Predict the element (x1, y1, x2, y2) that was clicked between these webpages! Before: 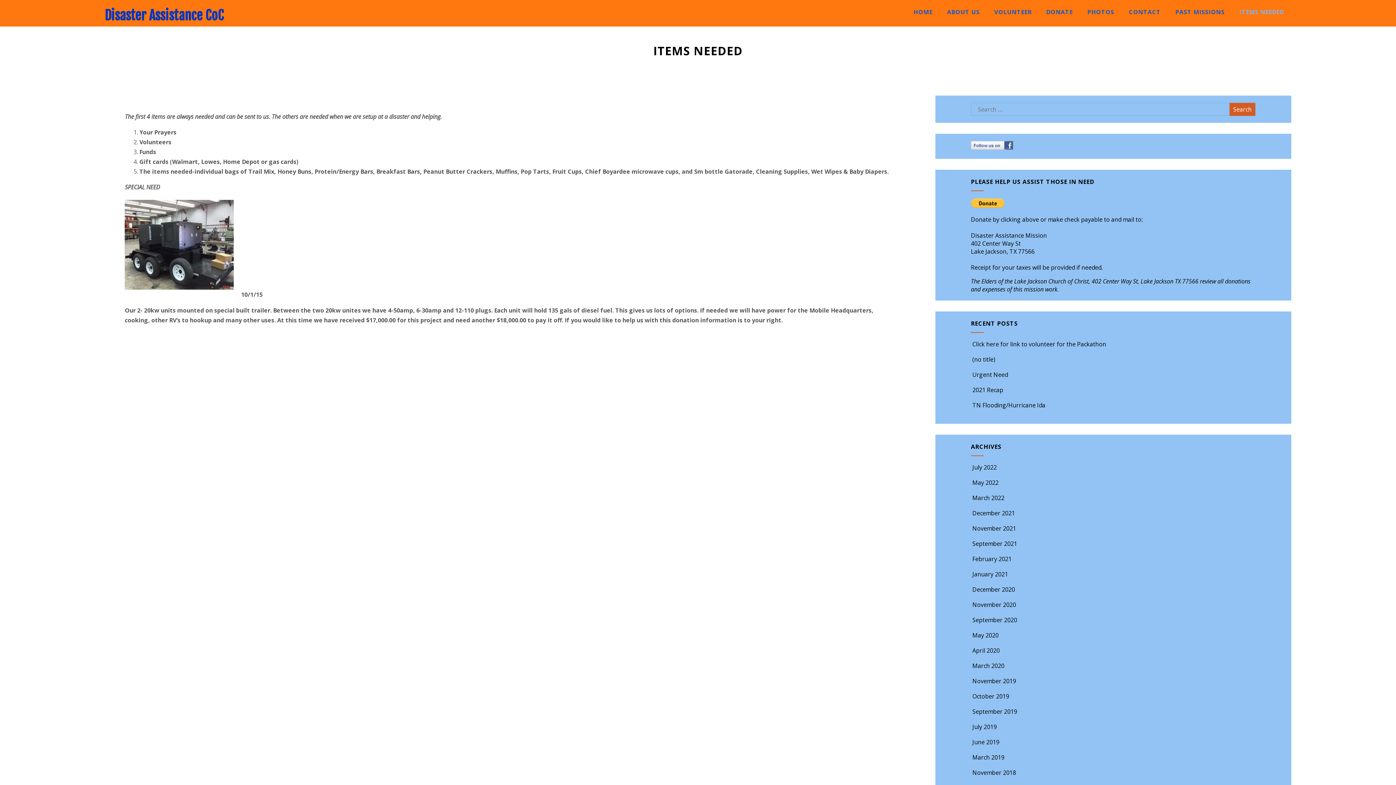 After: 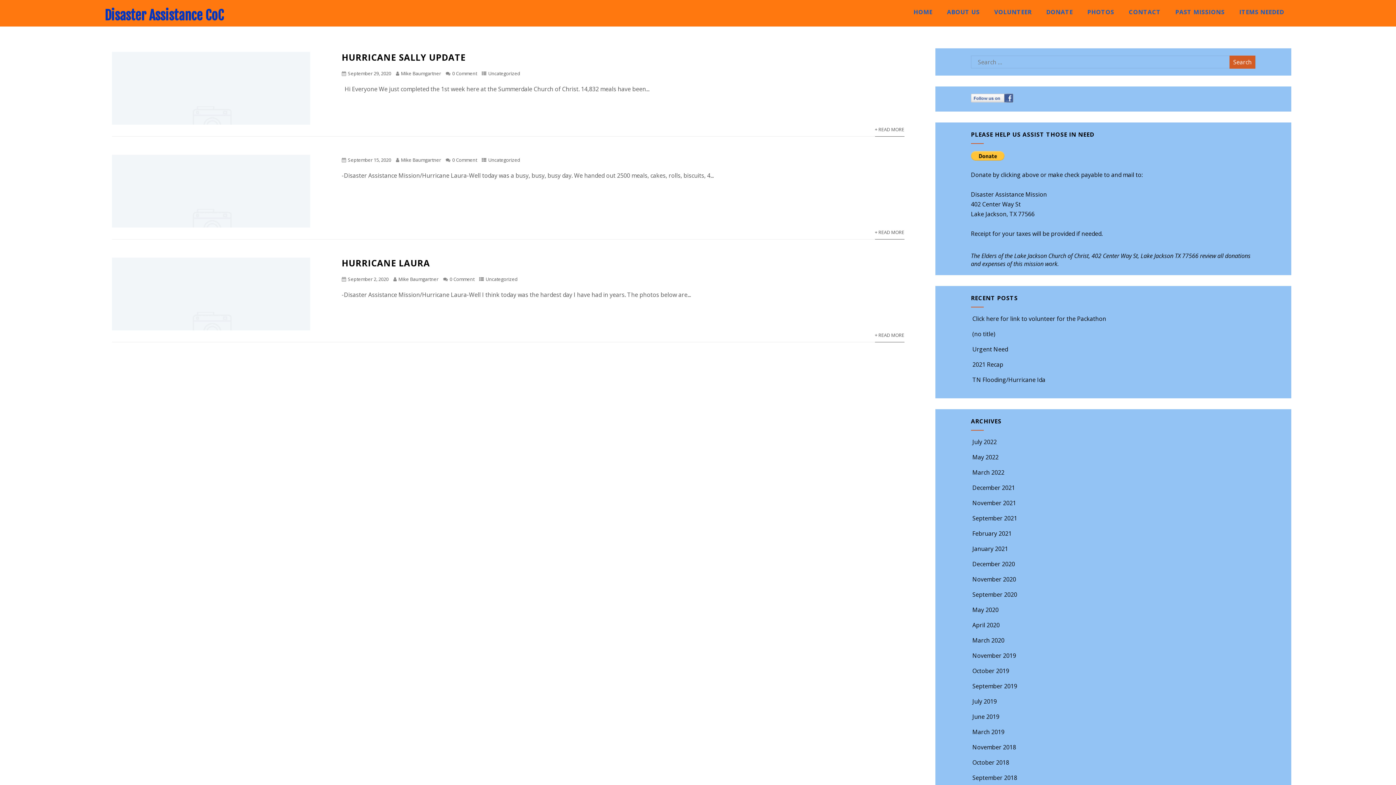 Action: label: September 2020 bbox: (972, 616, 1017, 624)